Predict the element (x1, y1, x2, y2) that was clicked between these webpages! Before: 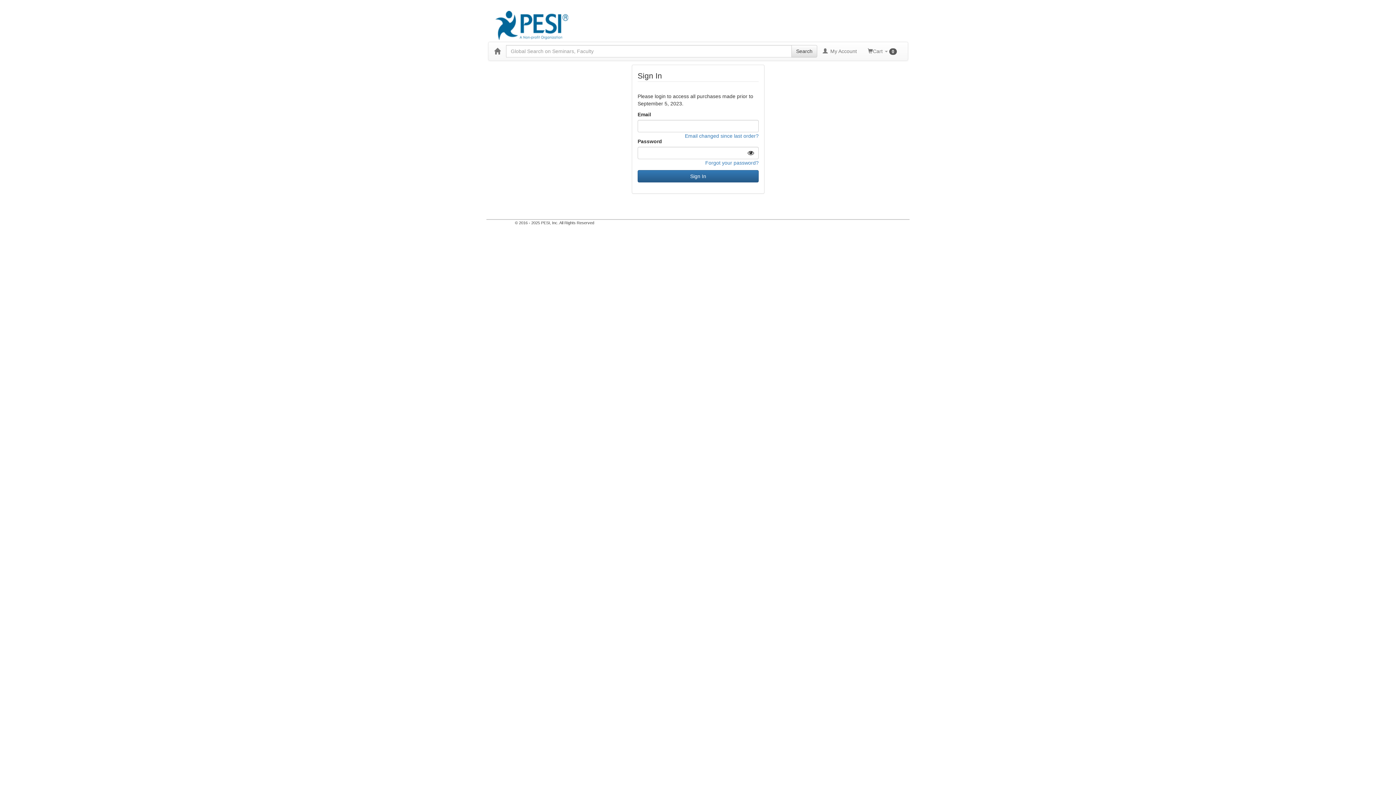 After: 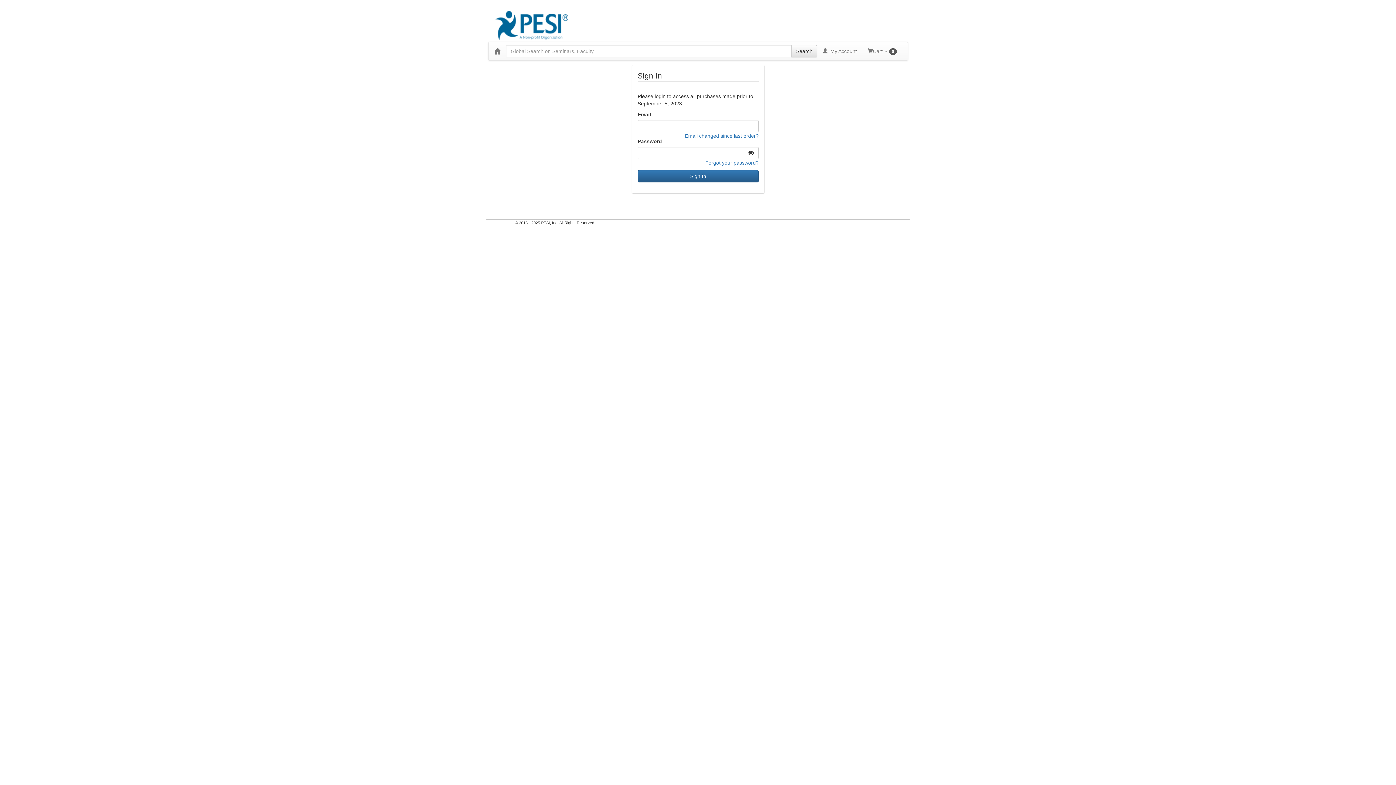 Action: bbox: (488, 42, 506, 60) label: Home